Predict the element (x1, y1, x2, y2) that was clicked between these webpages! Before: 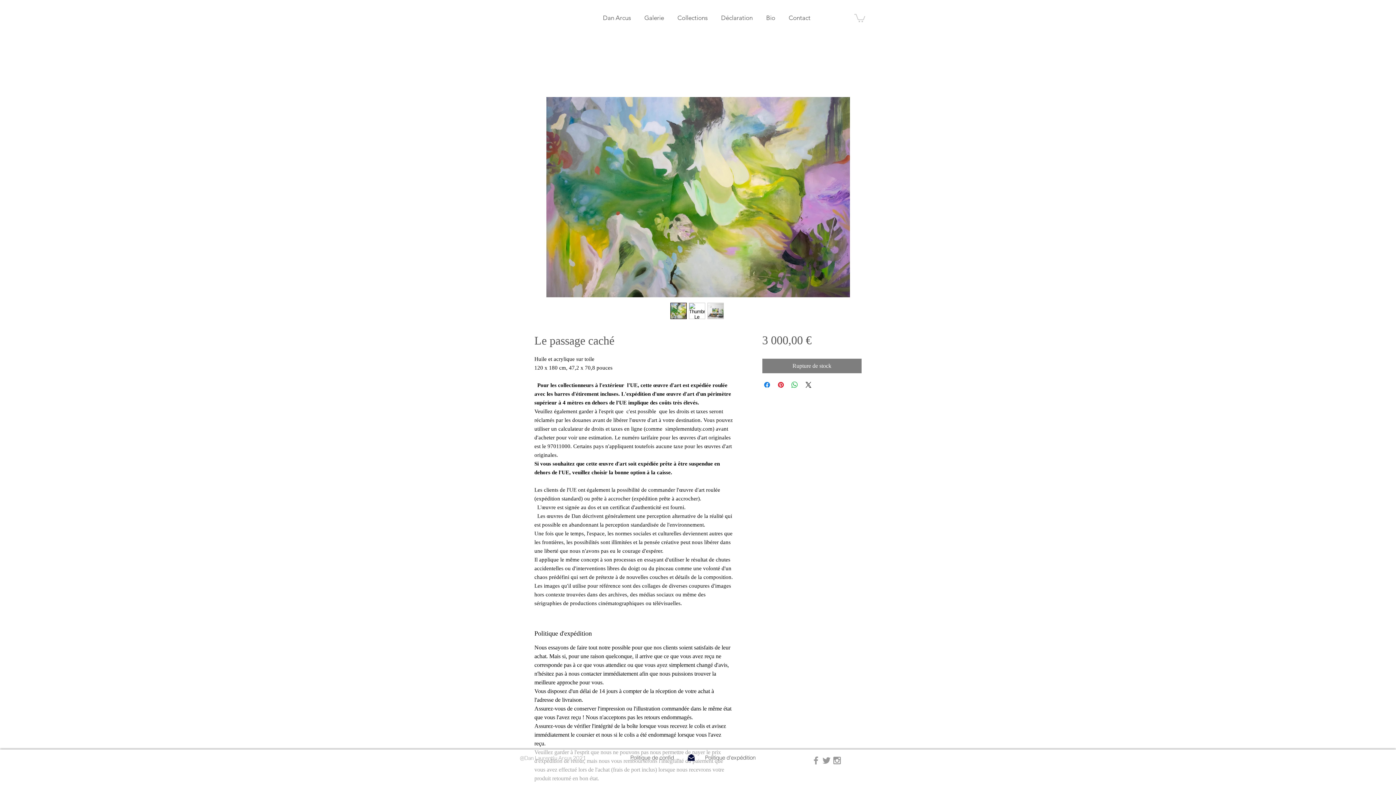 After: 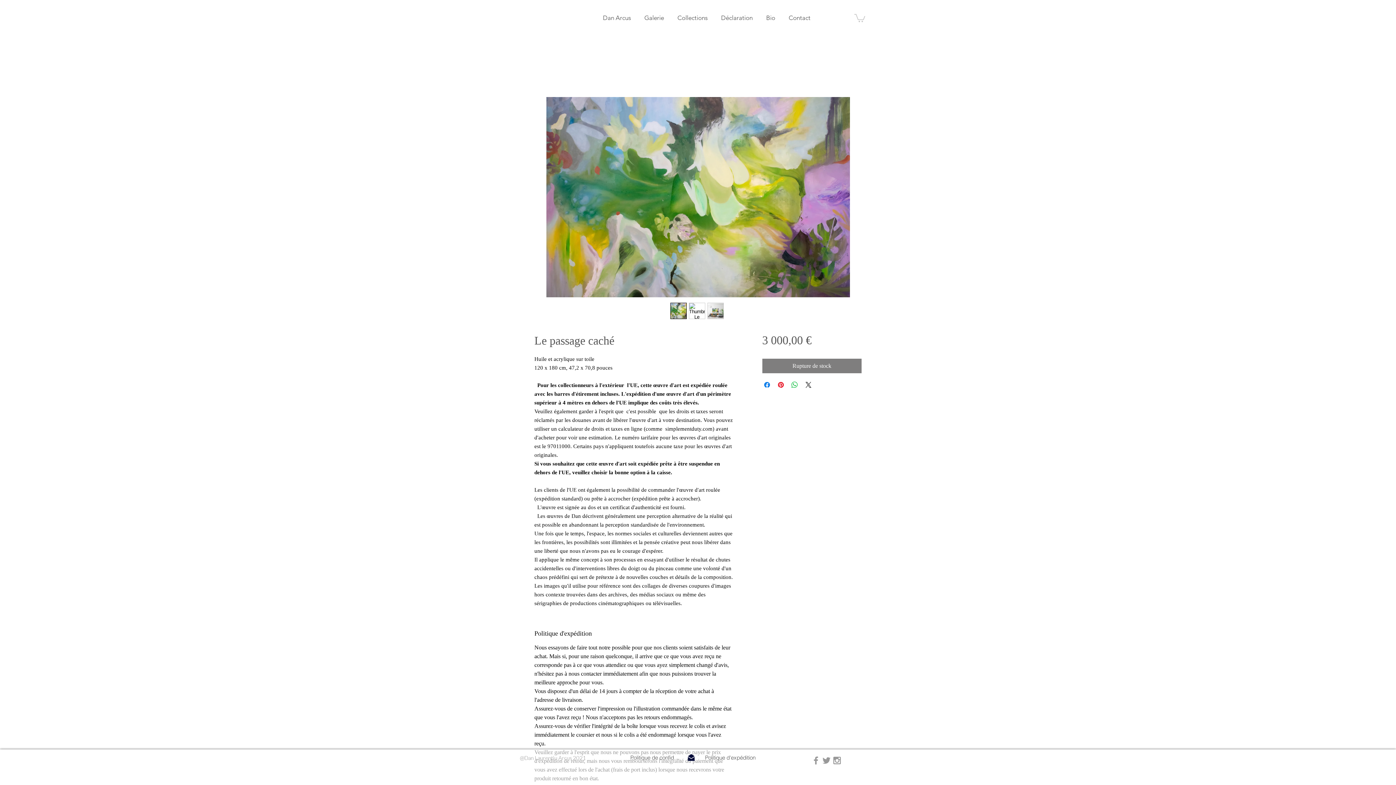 Action: bbox: (707, 302, 723, 319)